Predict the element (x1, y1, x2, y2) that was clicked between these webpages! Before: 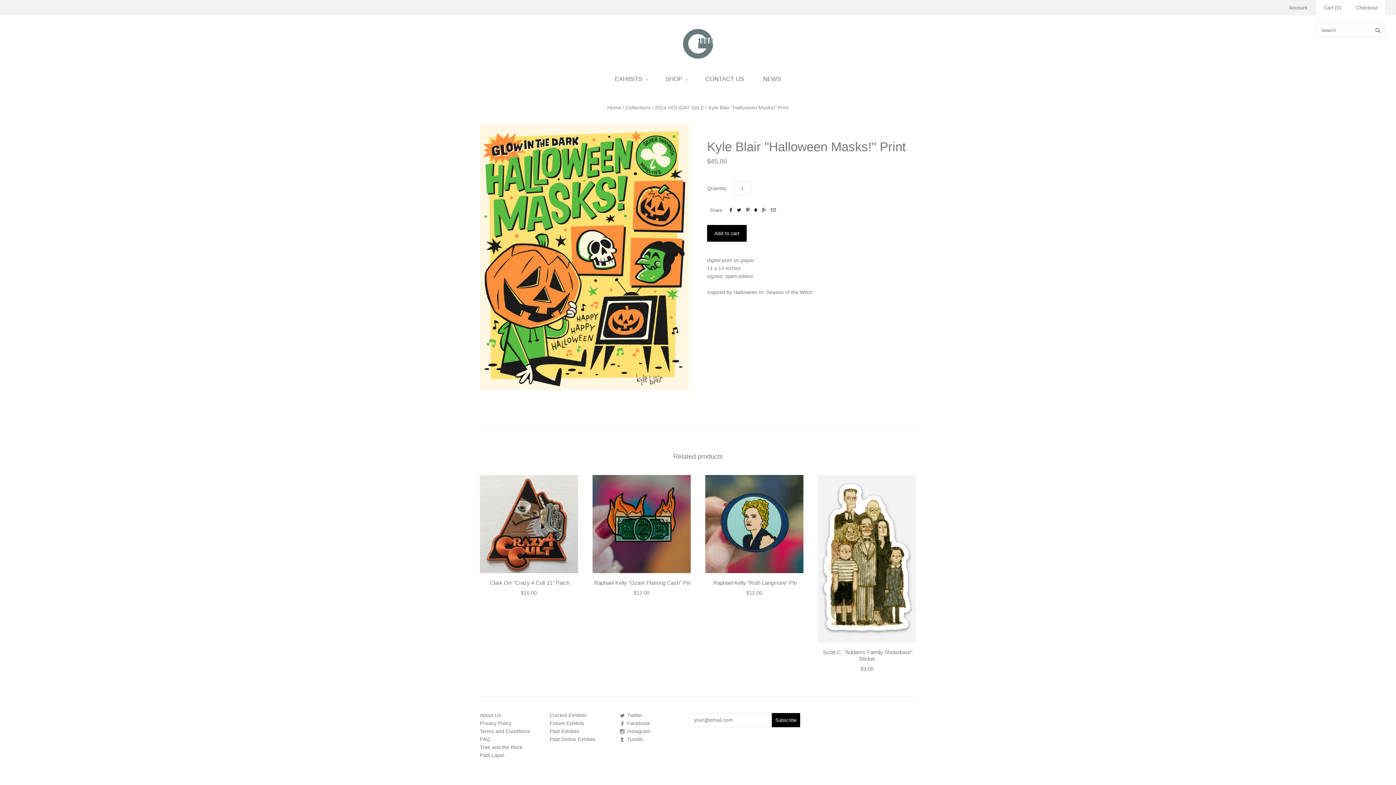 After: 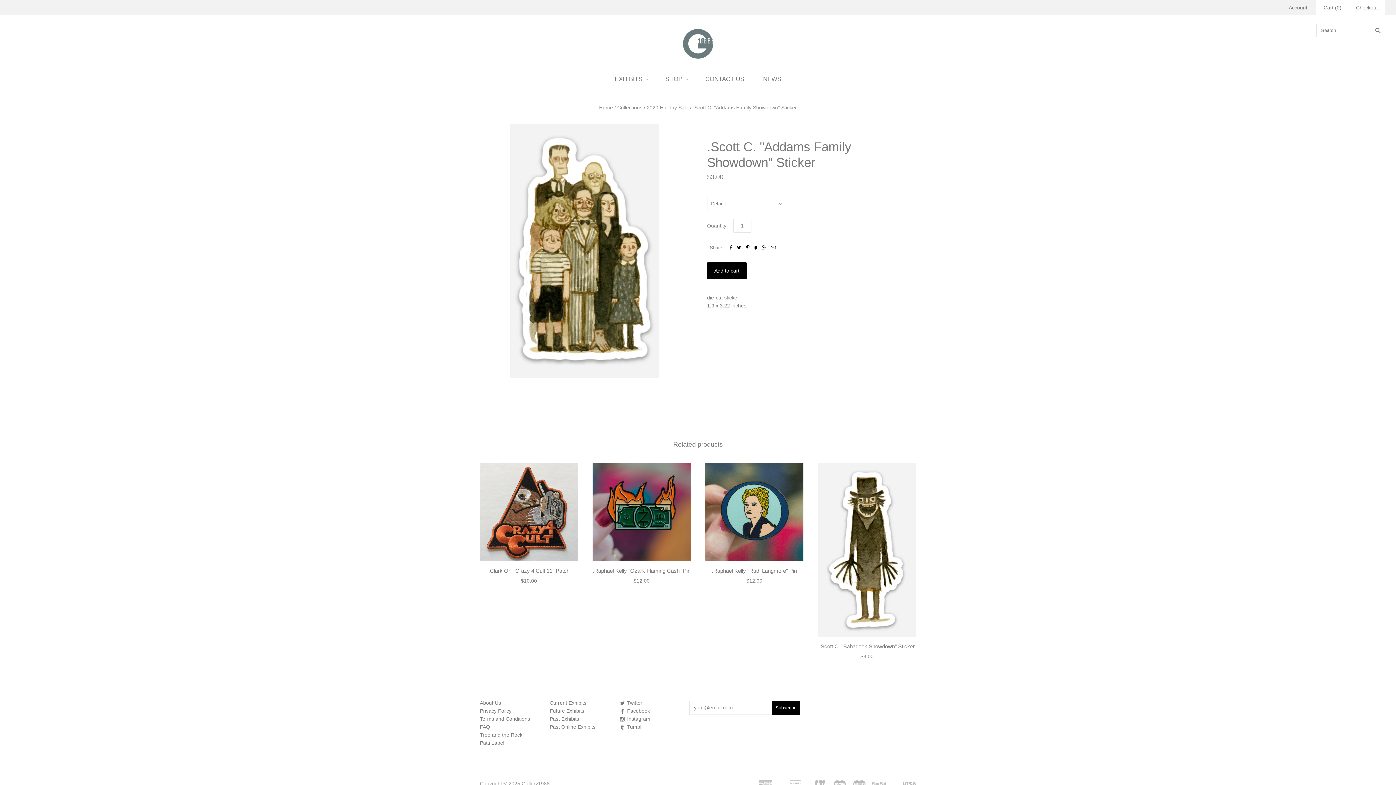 Action: label: .Scott C. "Addams Family Showdown" Sticker bbox: (821, 649, 912, 662)